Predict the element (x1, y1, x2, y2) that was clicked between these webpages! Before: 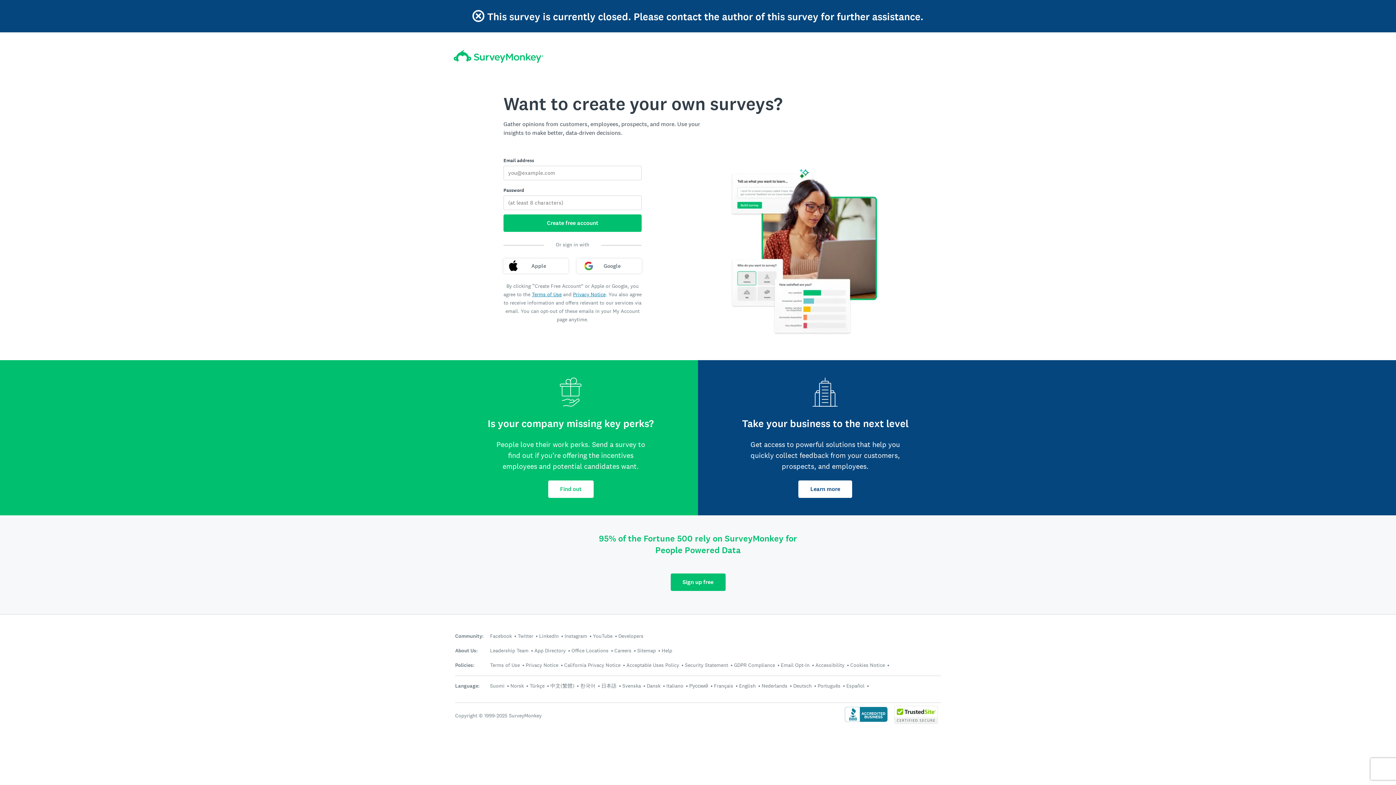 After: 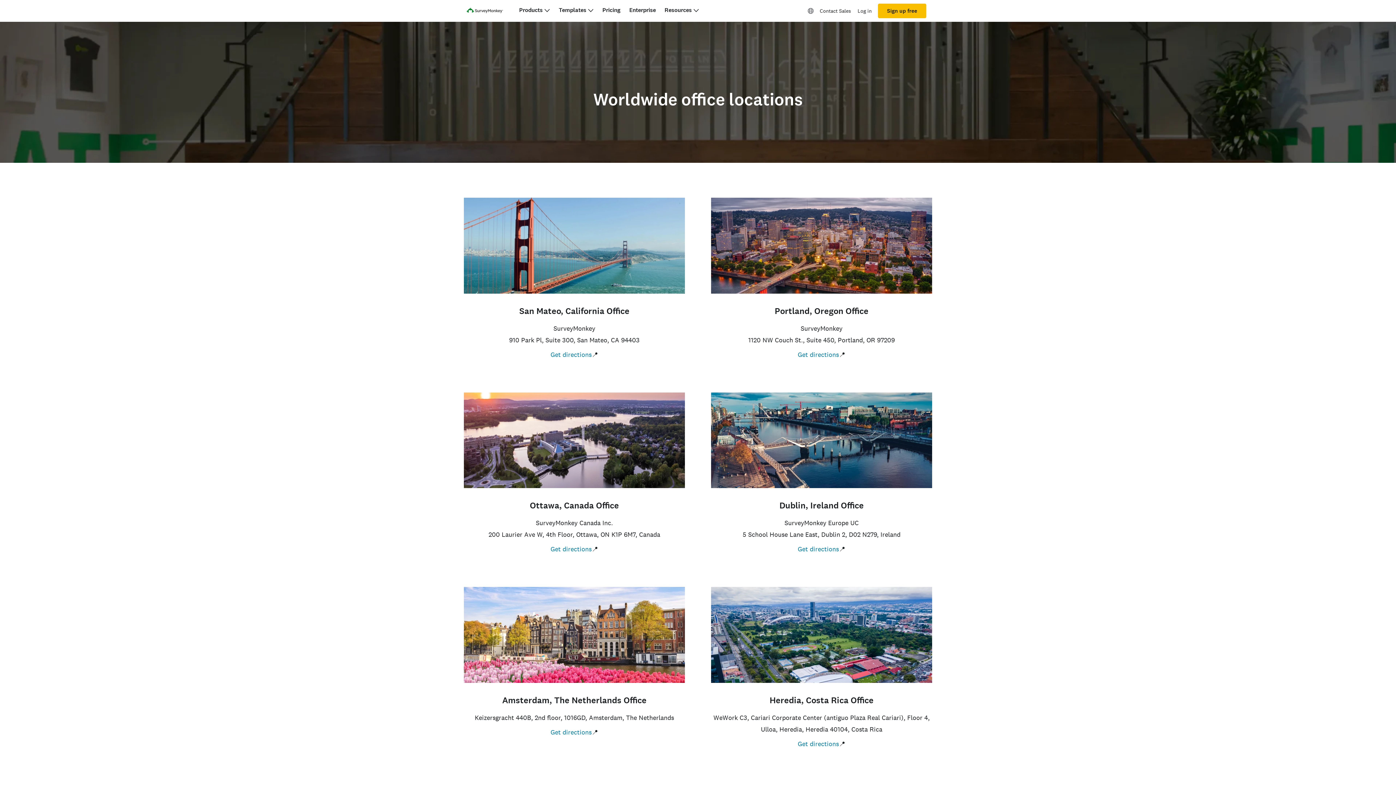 Action: label: Office Locations bbox: (571, 647, 608, 654)